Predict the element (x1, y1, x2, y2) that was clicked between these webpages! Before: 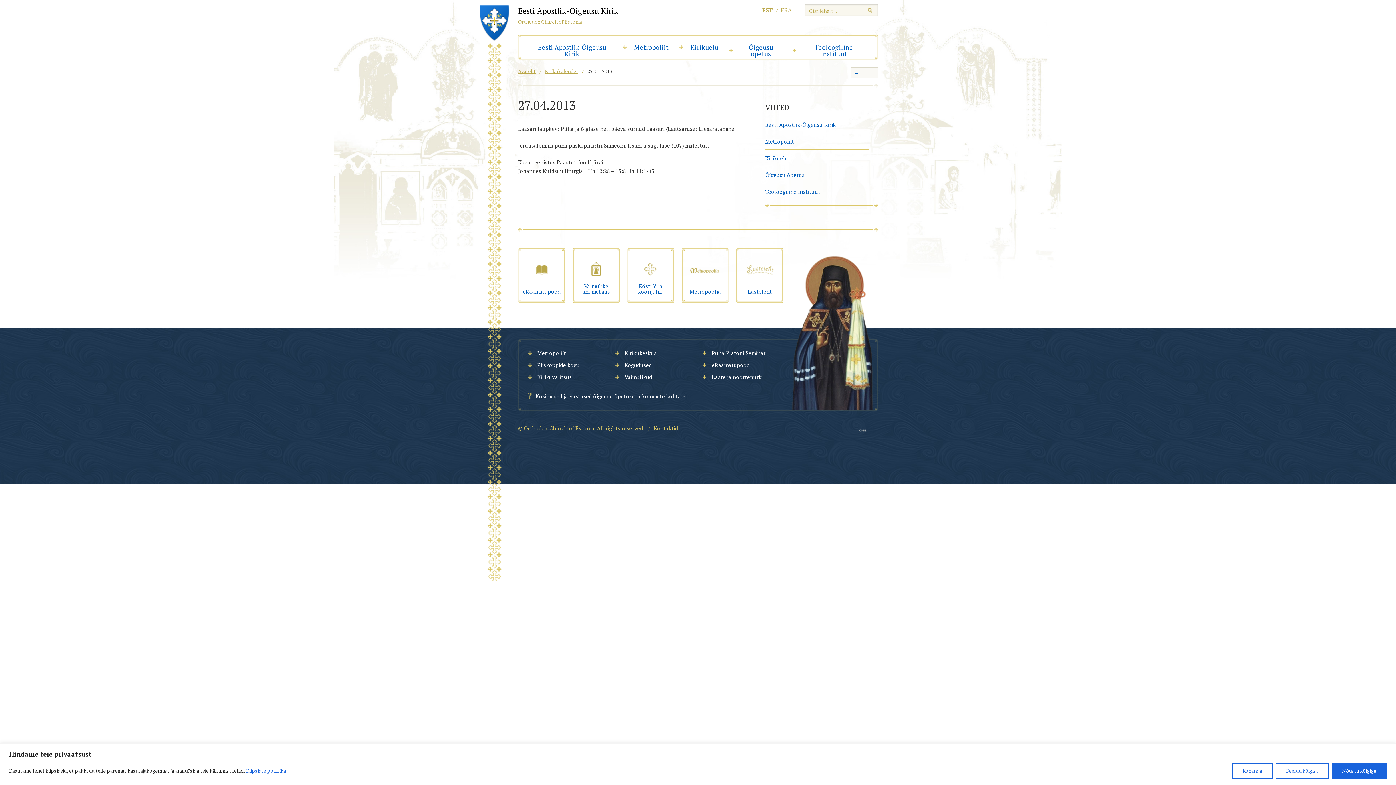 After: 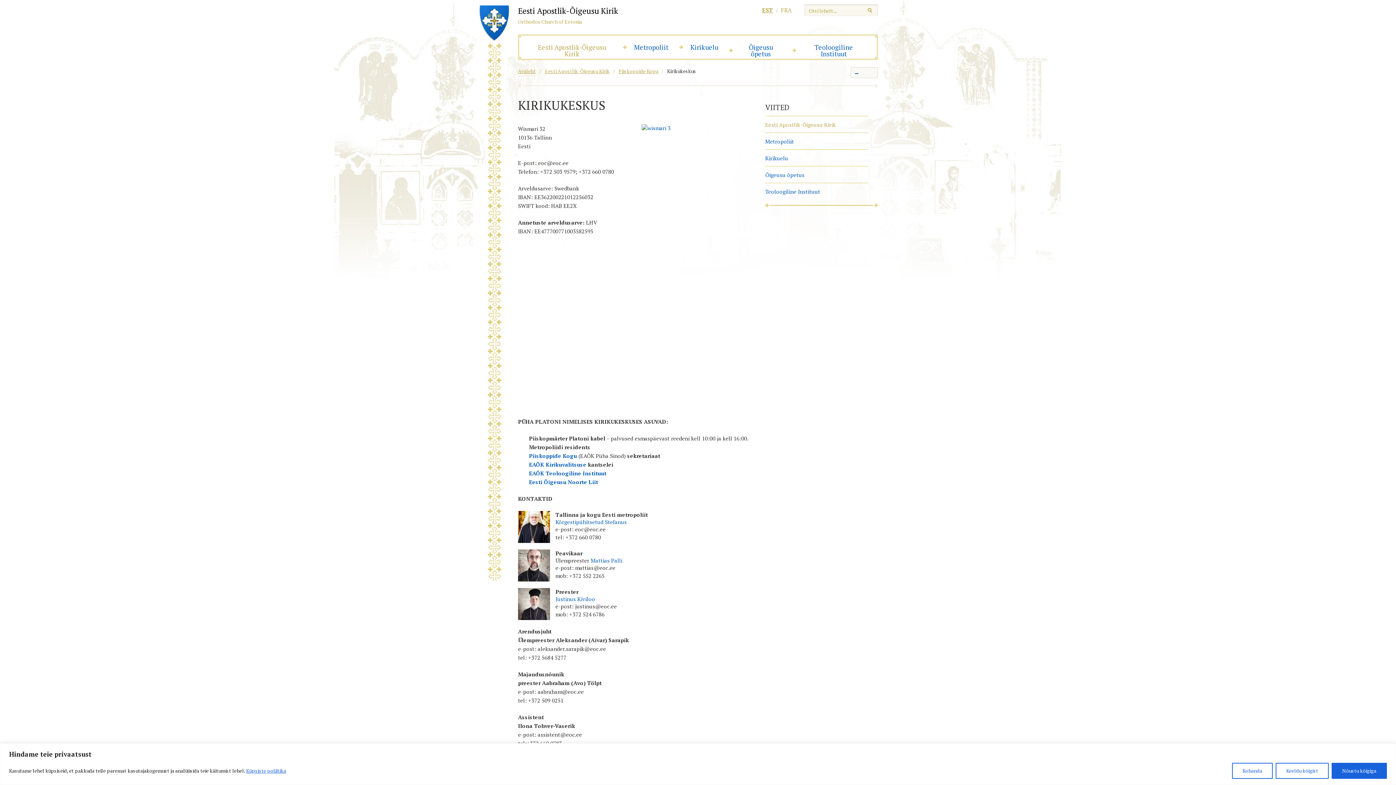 Action: bbox: (622, 348, 658, 357) label: Kirikukeskus